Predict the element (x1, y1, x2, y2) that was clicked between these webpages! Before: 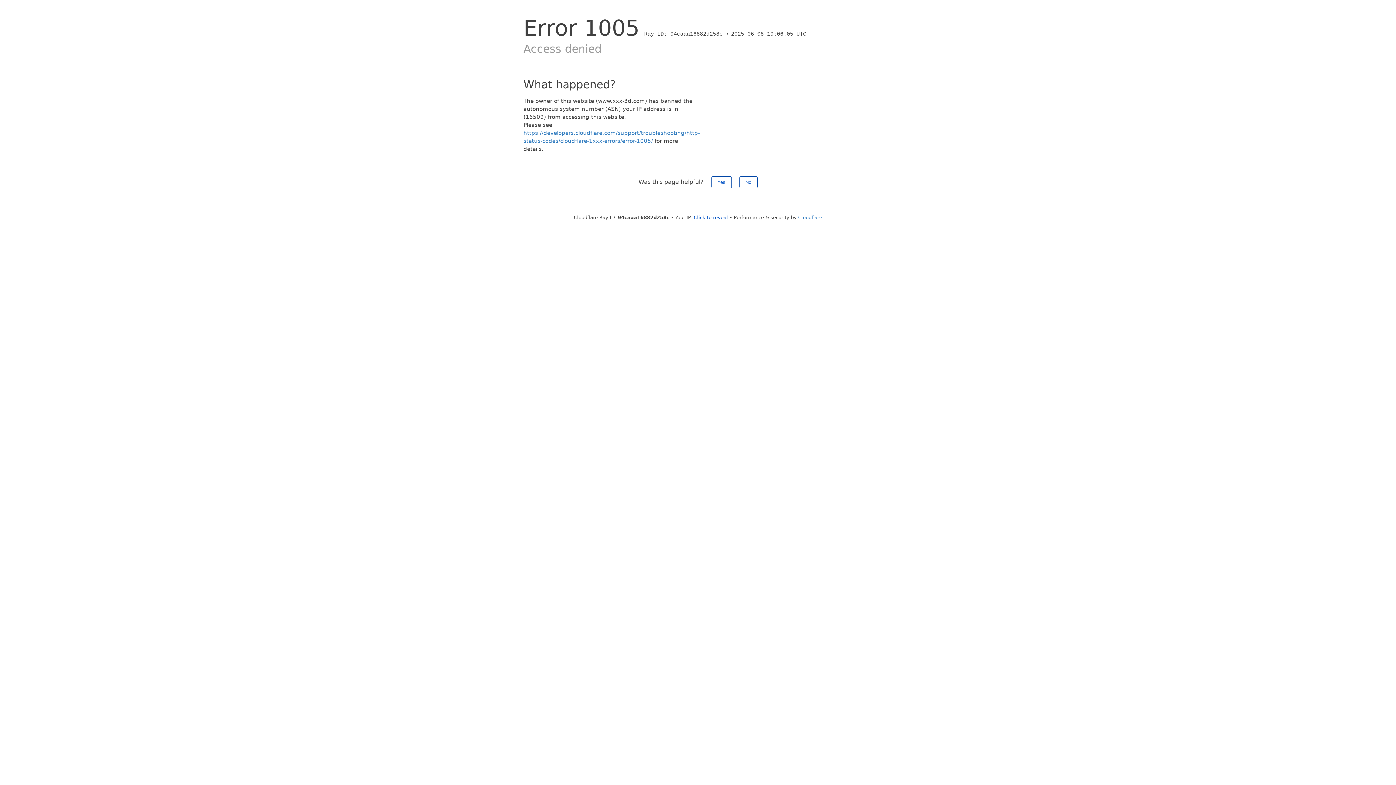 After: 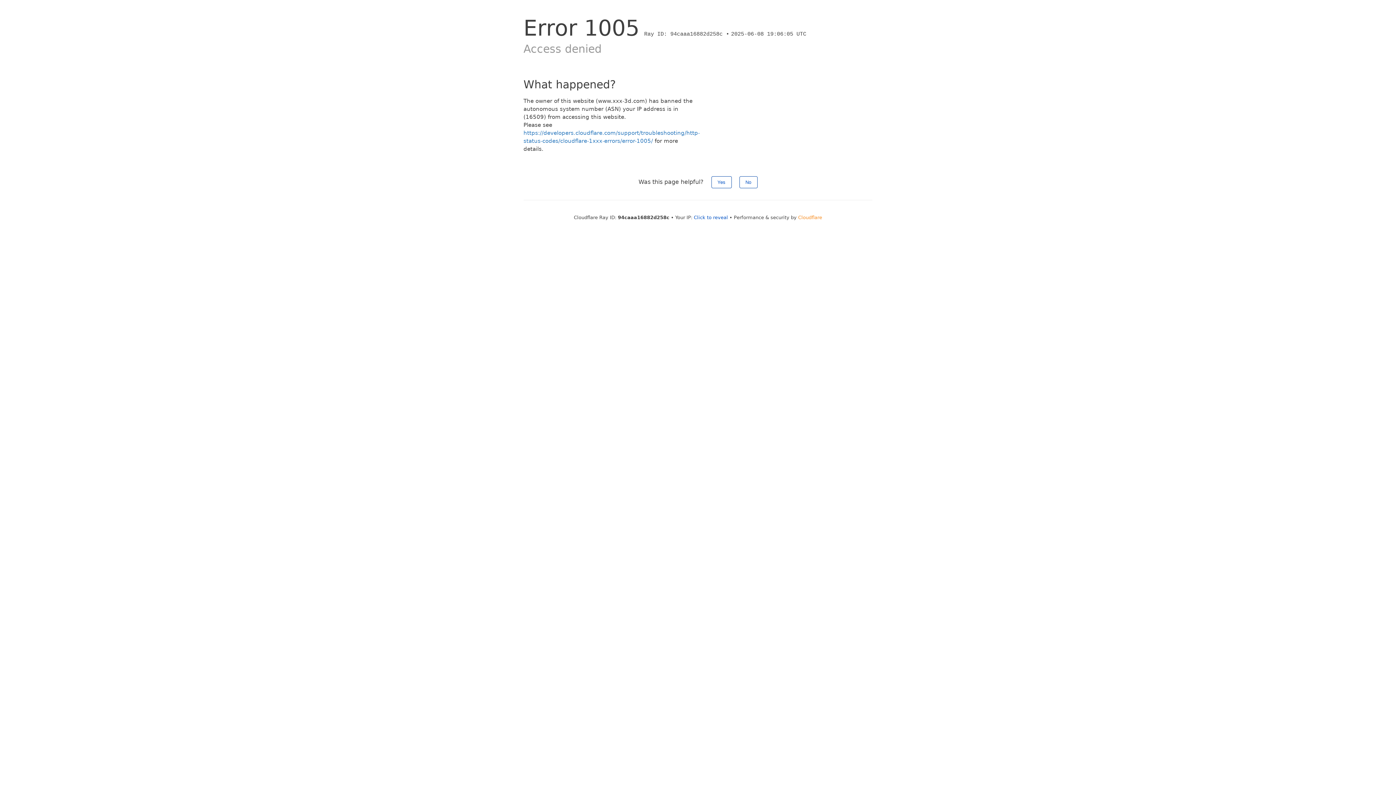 Action: label: Cloudflare bbox: (798, 214, 822, 220)